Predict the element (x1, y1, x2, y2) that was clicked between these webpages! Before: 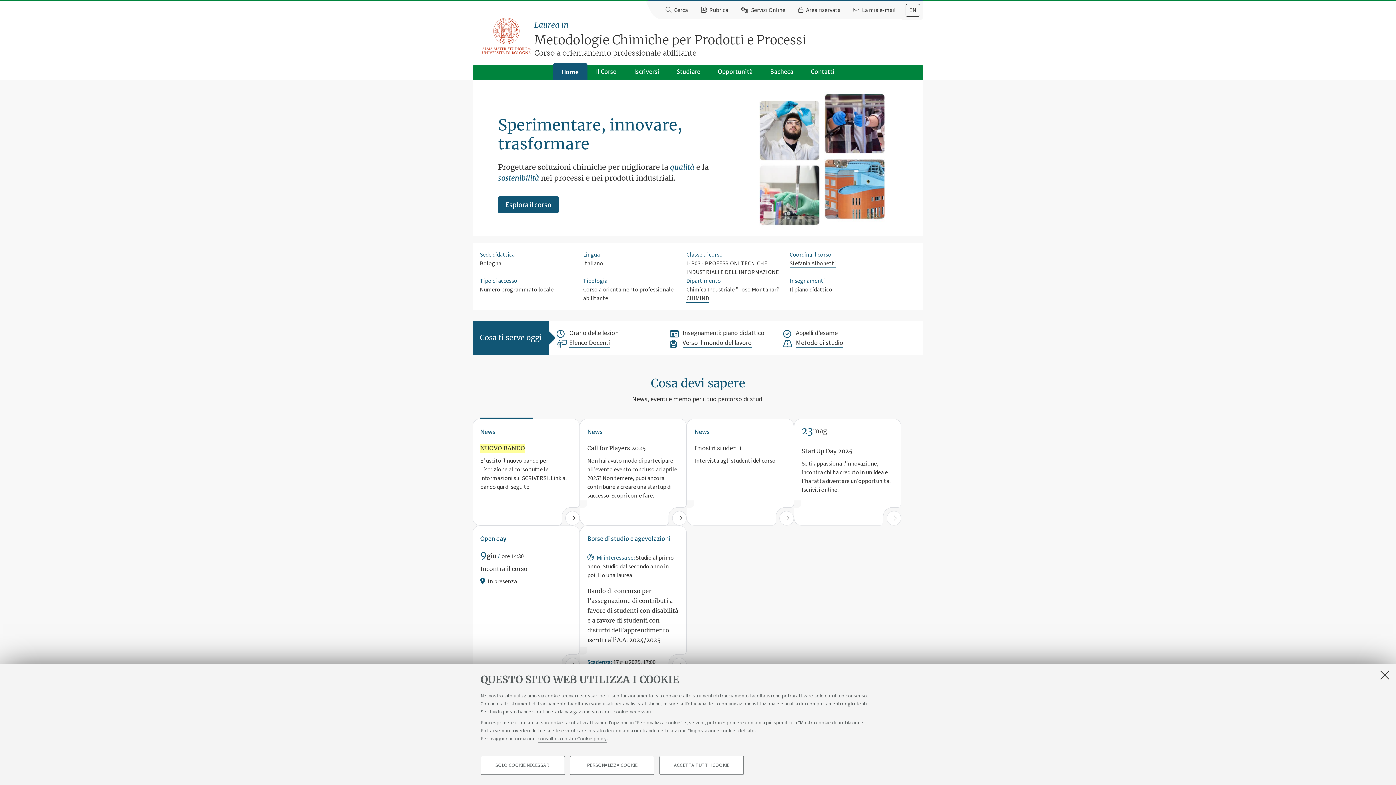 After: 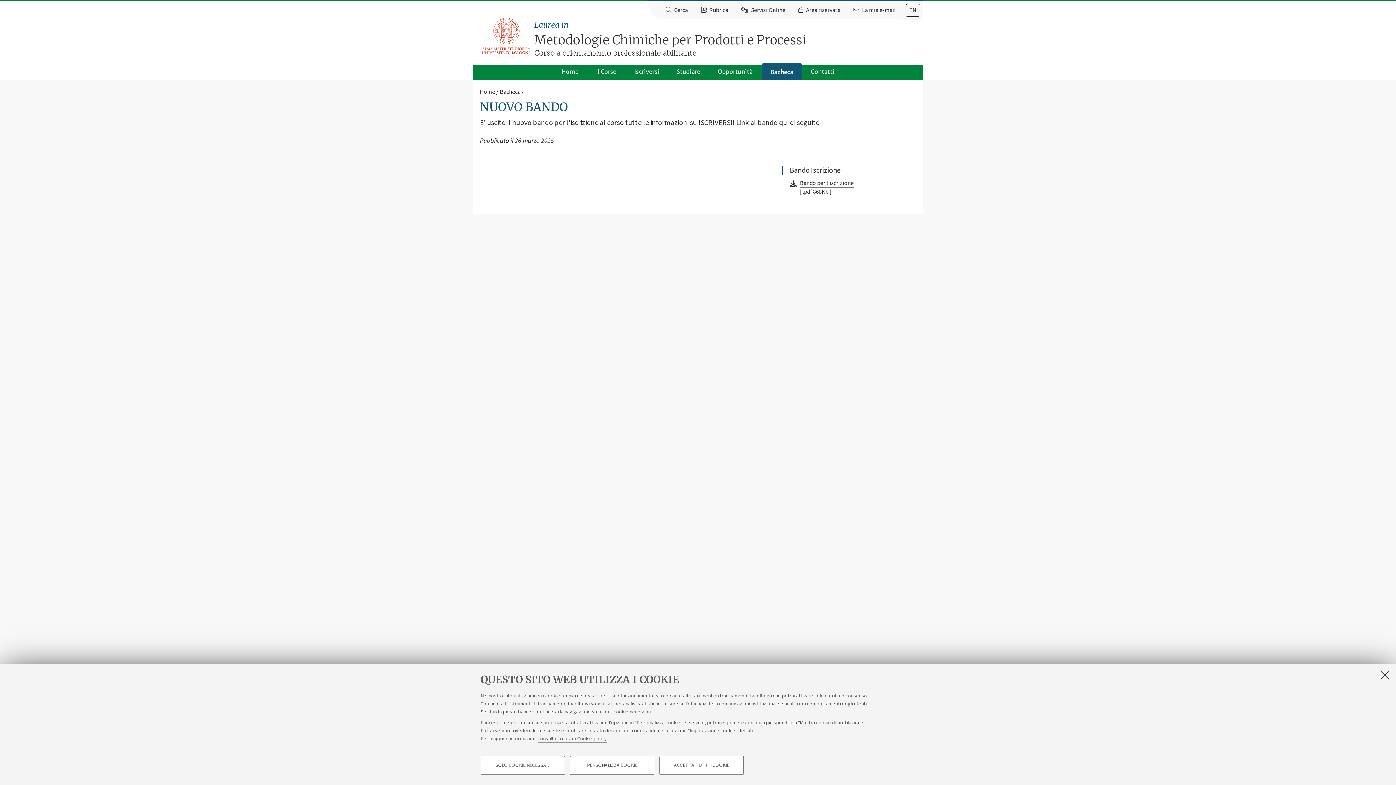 Action: label: NUOVO BANDO bbox: (480, 444, 525, 453)